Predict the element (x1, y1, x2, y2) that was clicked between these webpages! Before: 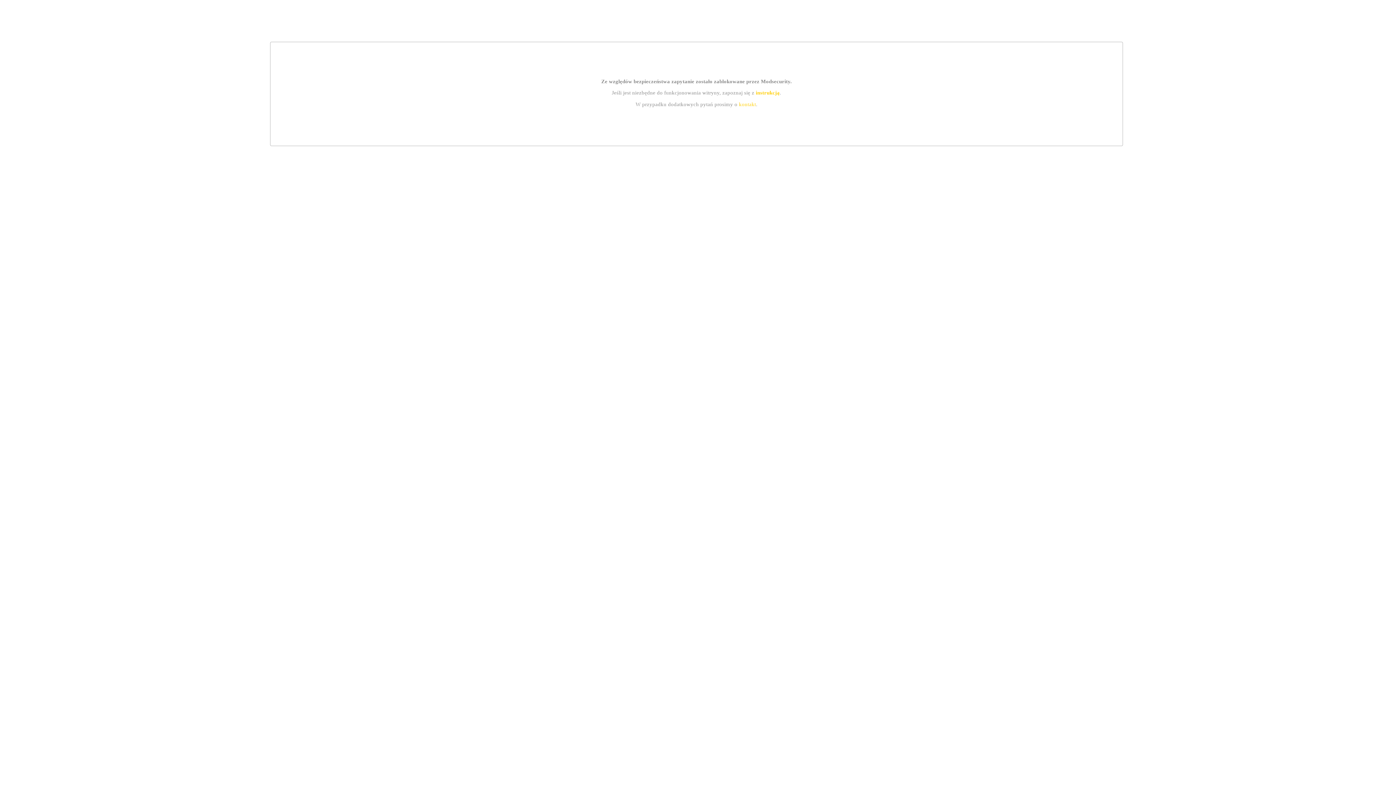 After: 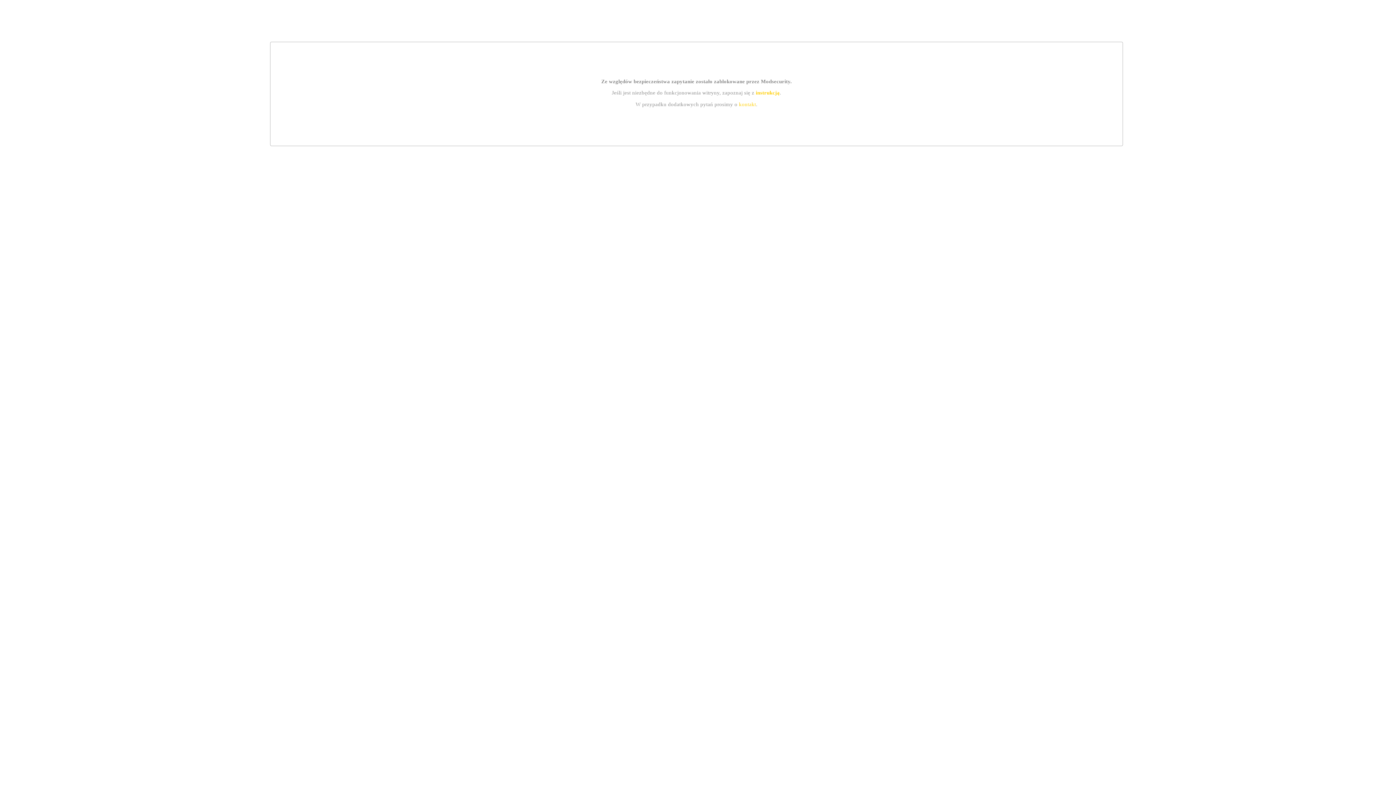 Action: bbox: (755, 89, 779, 95) label: instrukcją